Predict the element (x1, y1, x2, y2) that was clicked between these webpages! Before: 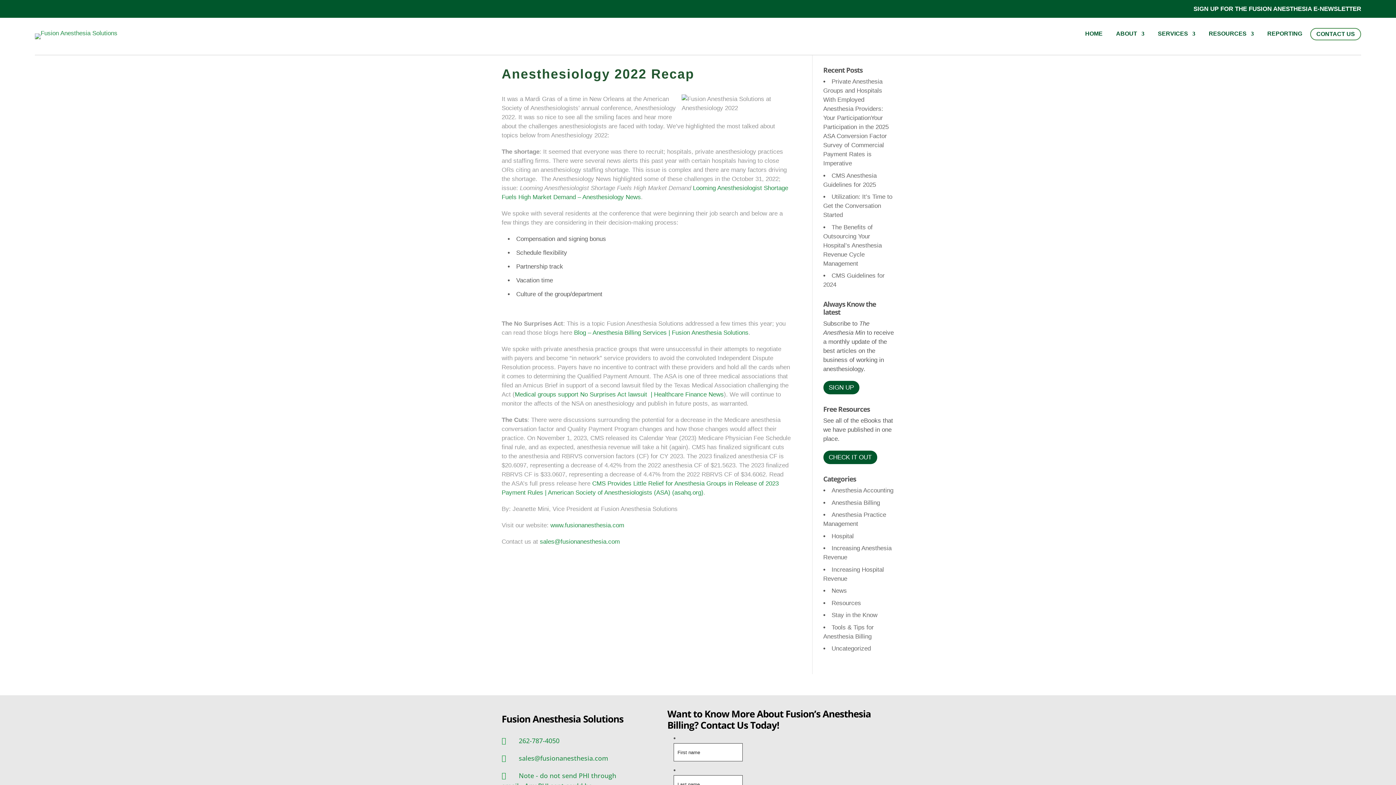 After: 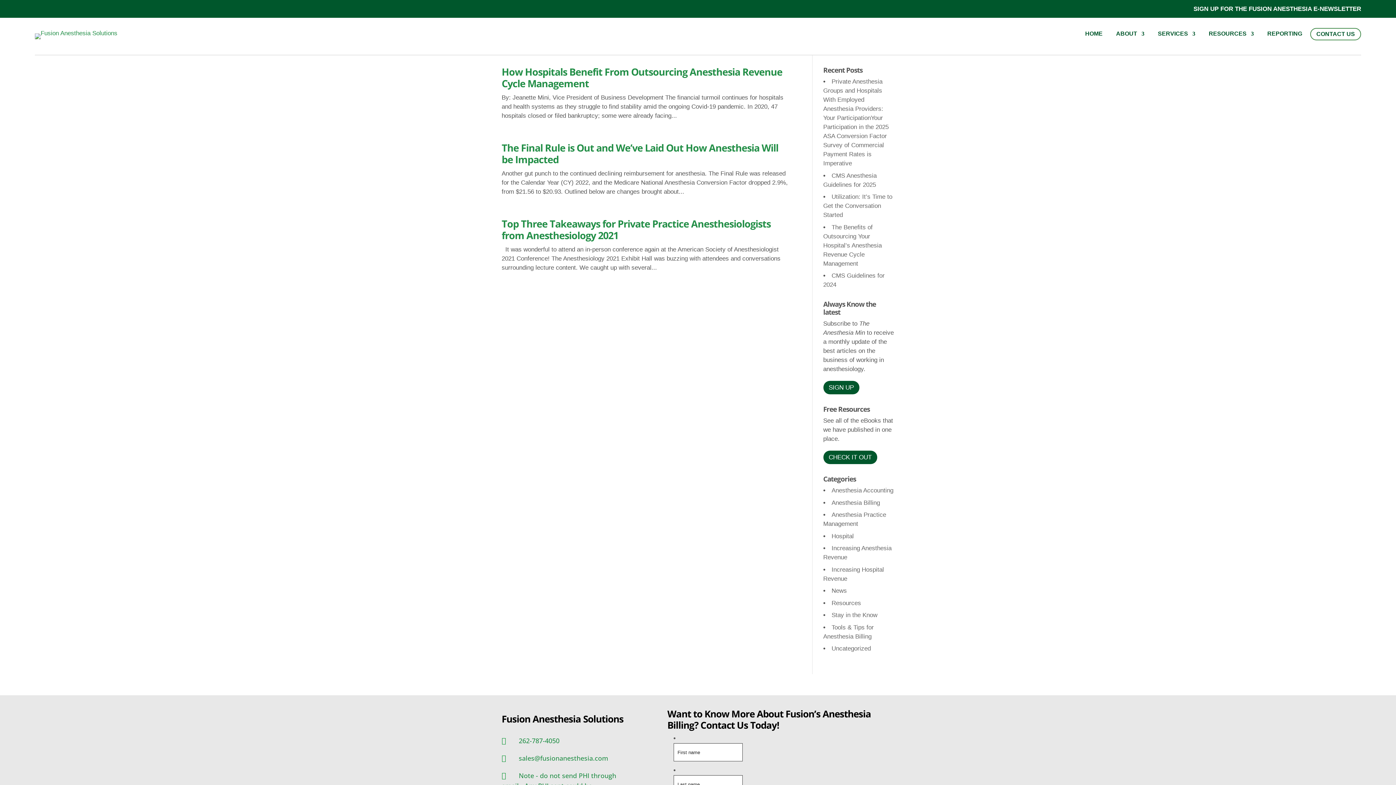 Action: label: Anesthesia Accounting bbox: (831, 487, 893, 494)